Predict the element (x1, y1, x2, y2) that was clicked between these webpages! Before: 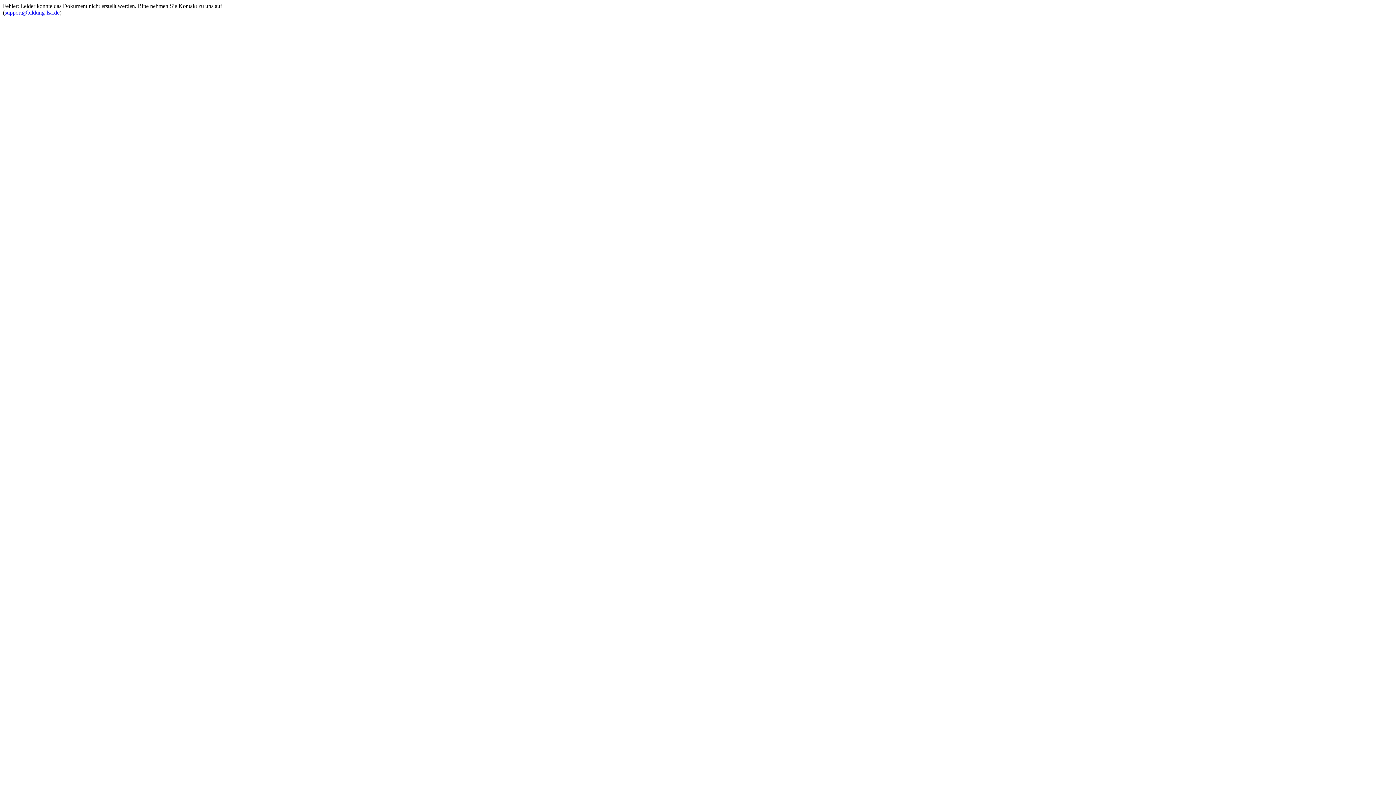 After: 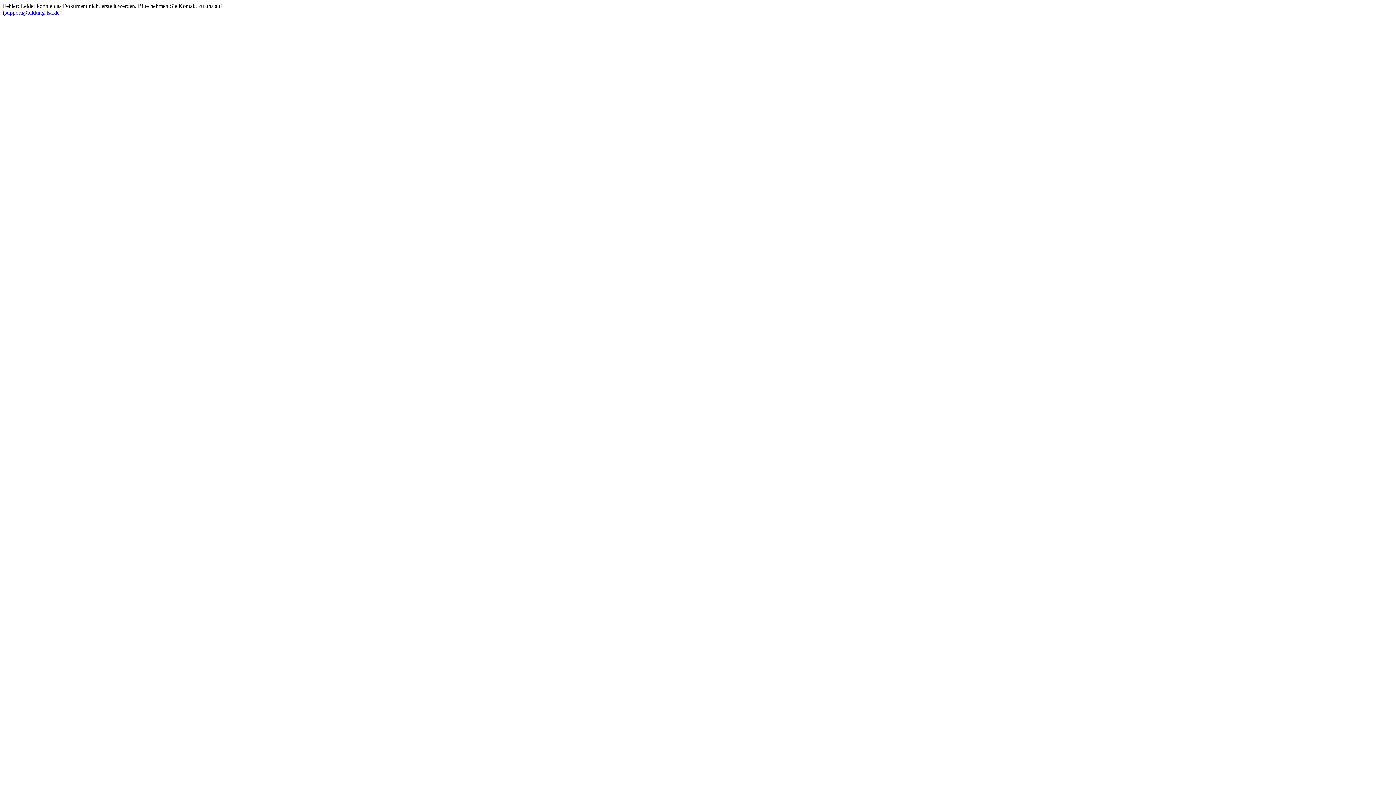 Action: label: support@bildung-lsa.de bbox: (4, 9, 59, 15)